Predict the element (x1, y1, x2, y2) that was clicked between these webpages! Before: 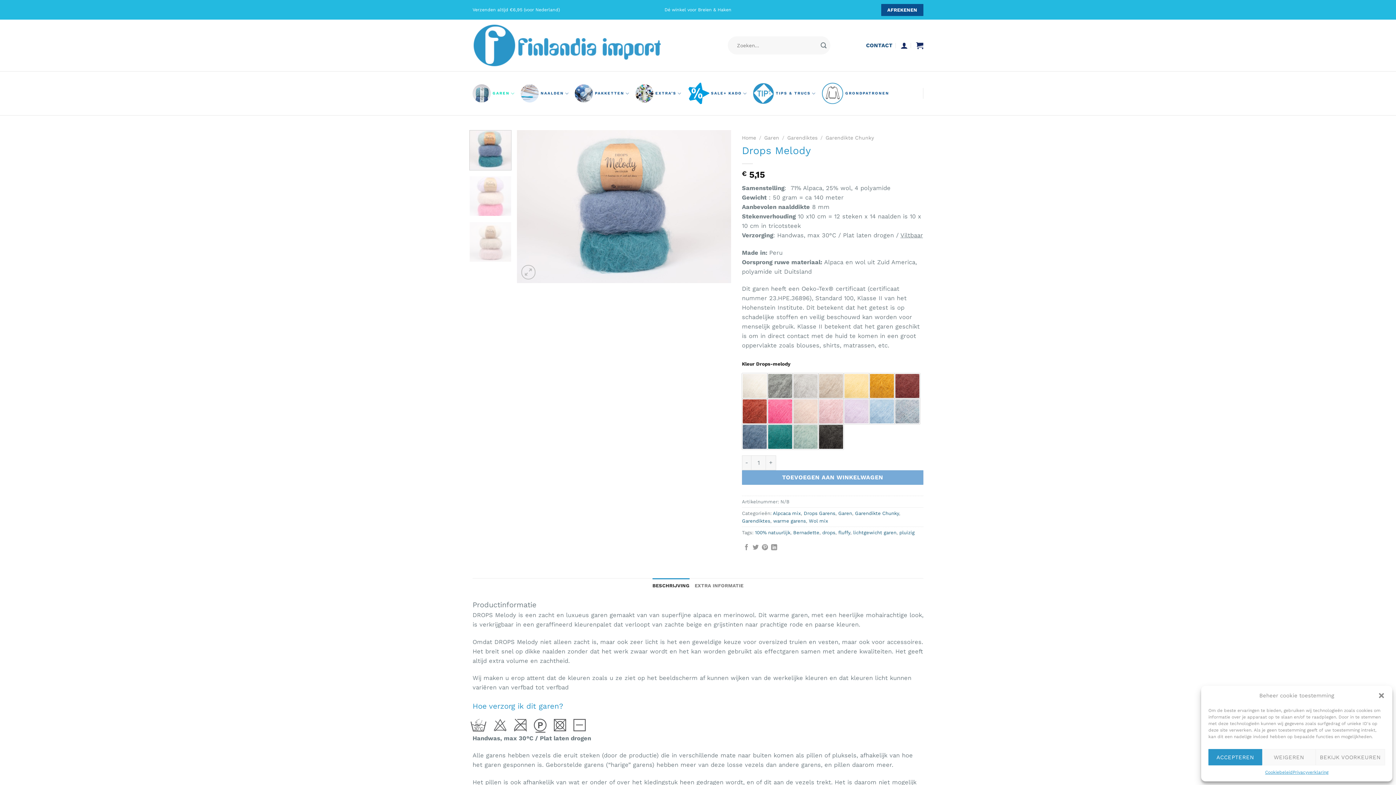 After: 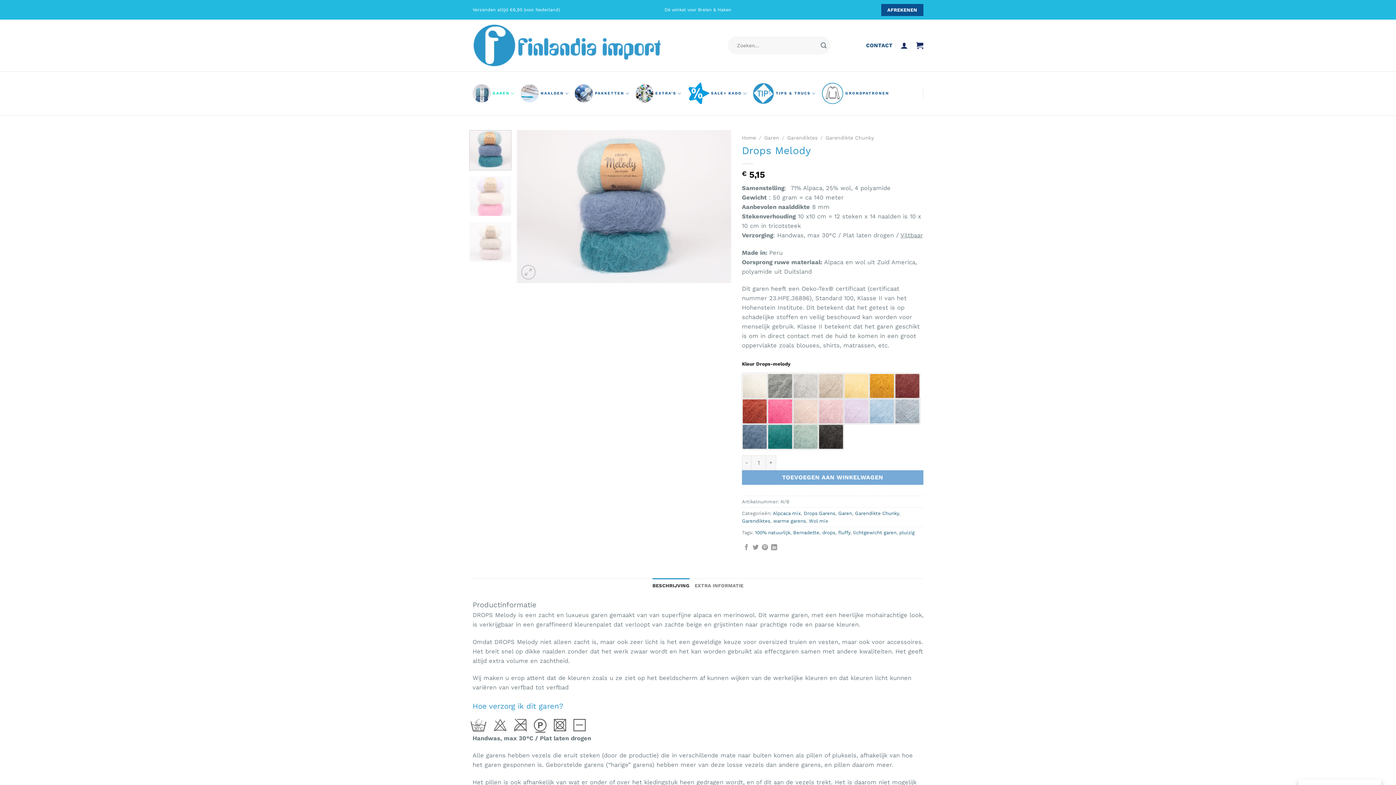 Action: label: Dialoogvenster sluiten bbox: (1378, 692, 1385, 699)